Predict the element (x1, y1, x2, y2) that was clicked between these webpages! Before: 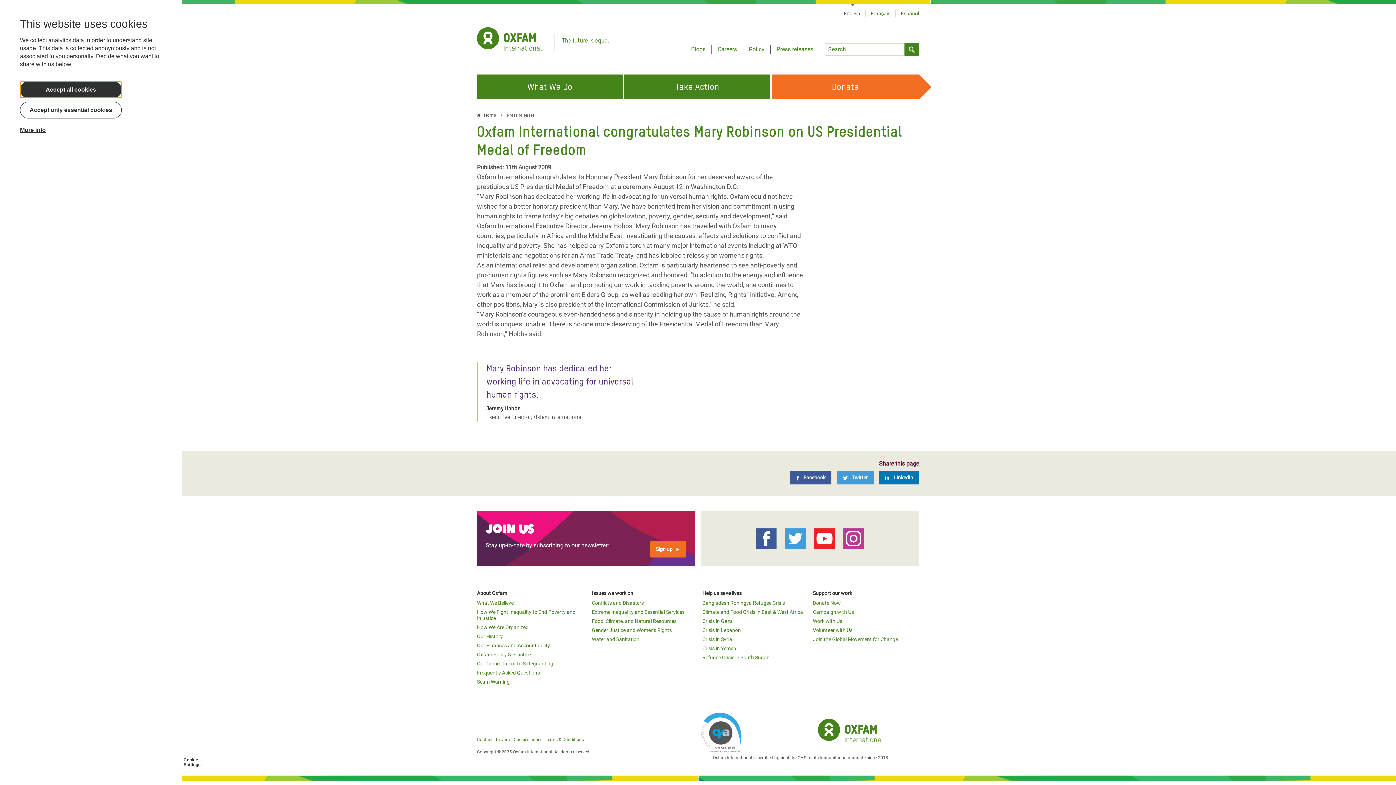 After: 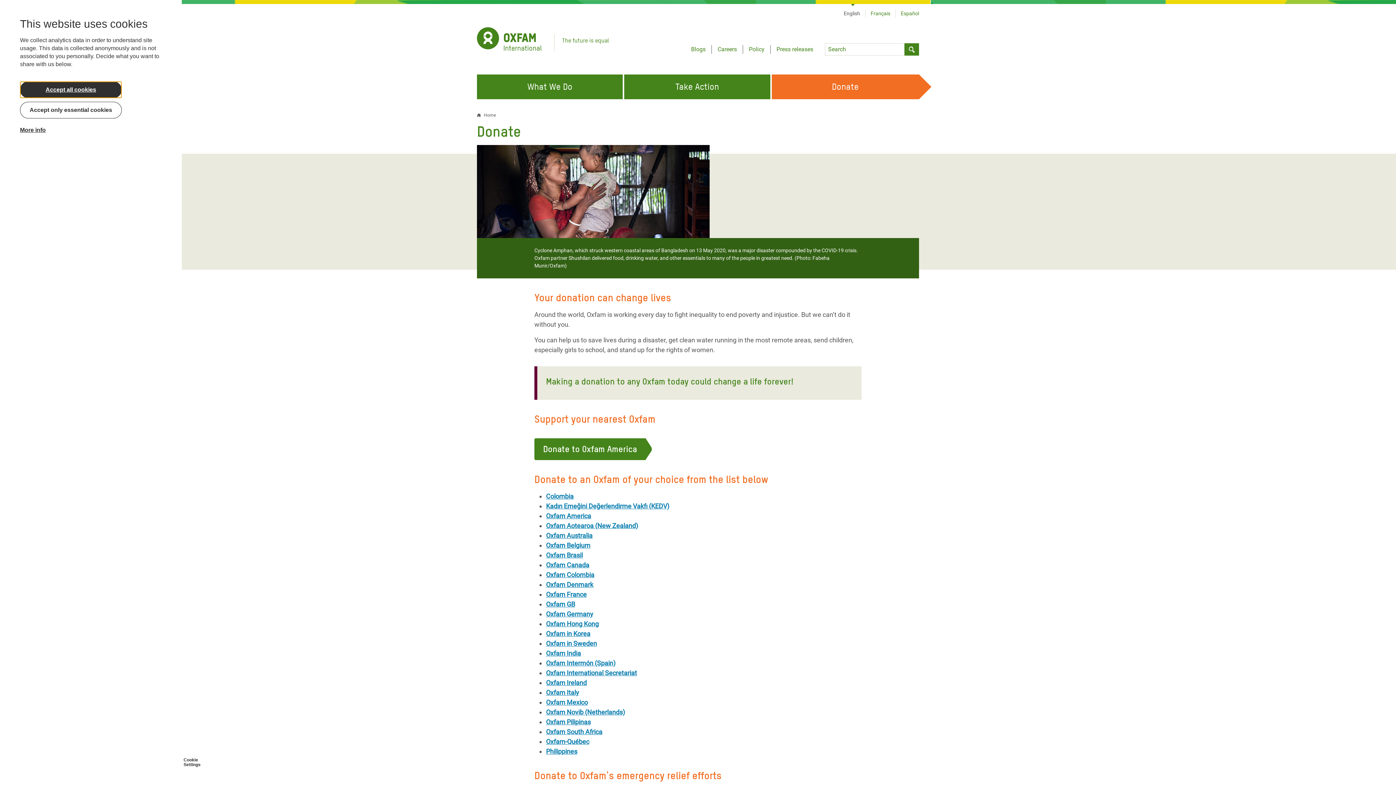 Action: label: Donate Now bbox: (813, 600, 841, 606)